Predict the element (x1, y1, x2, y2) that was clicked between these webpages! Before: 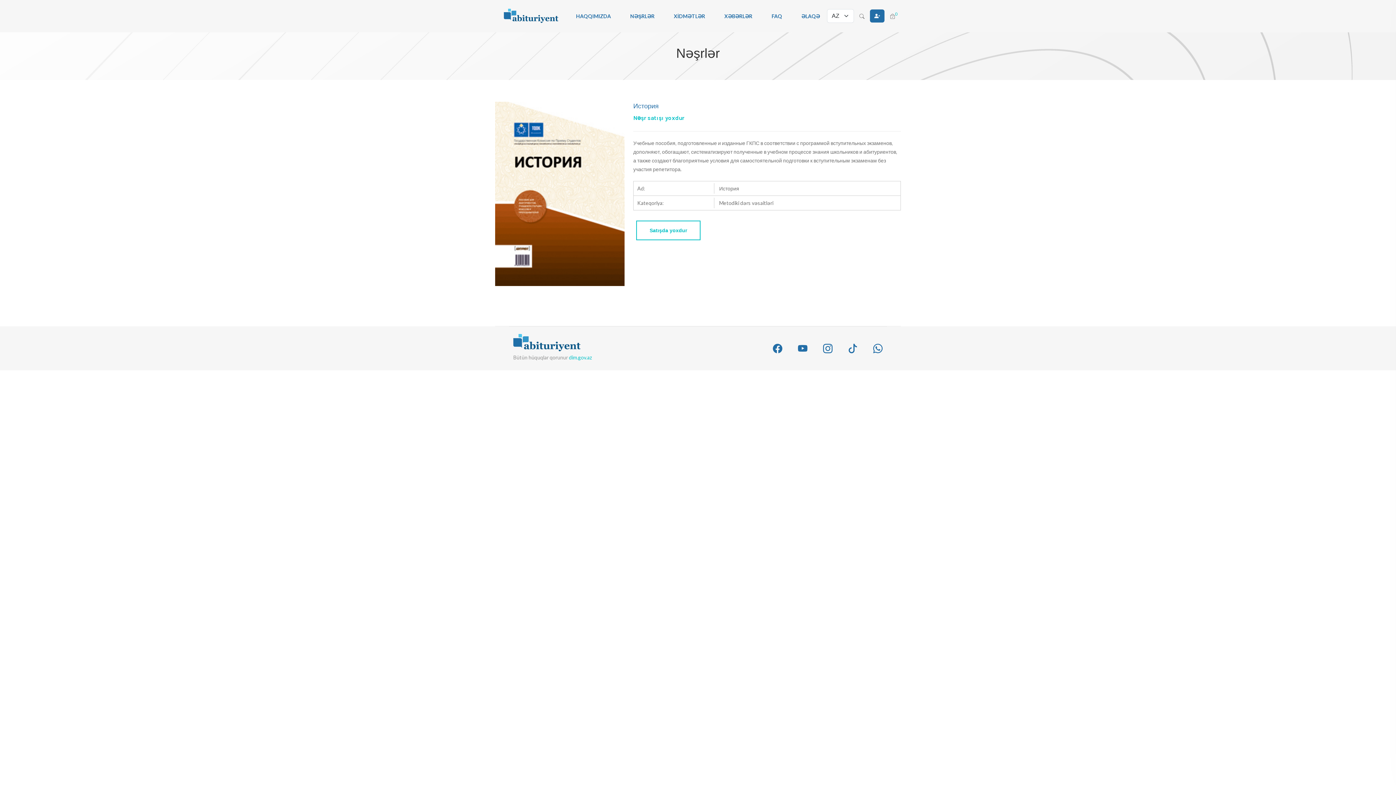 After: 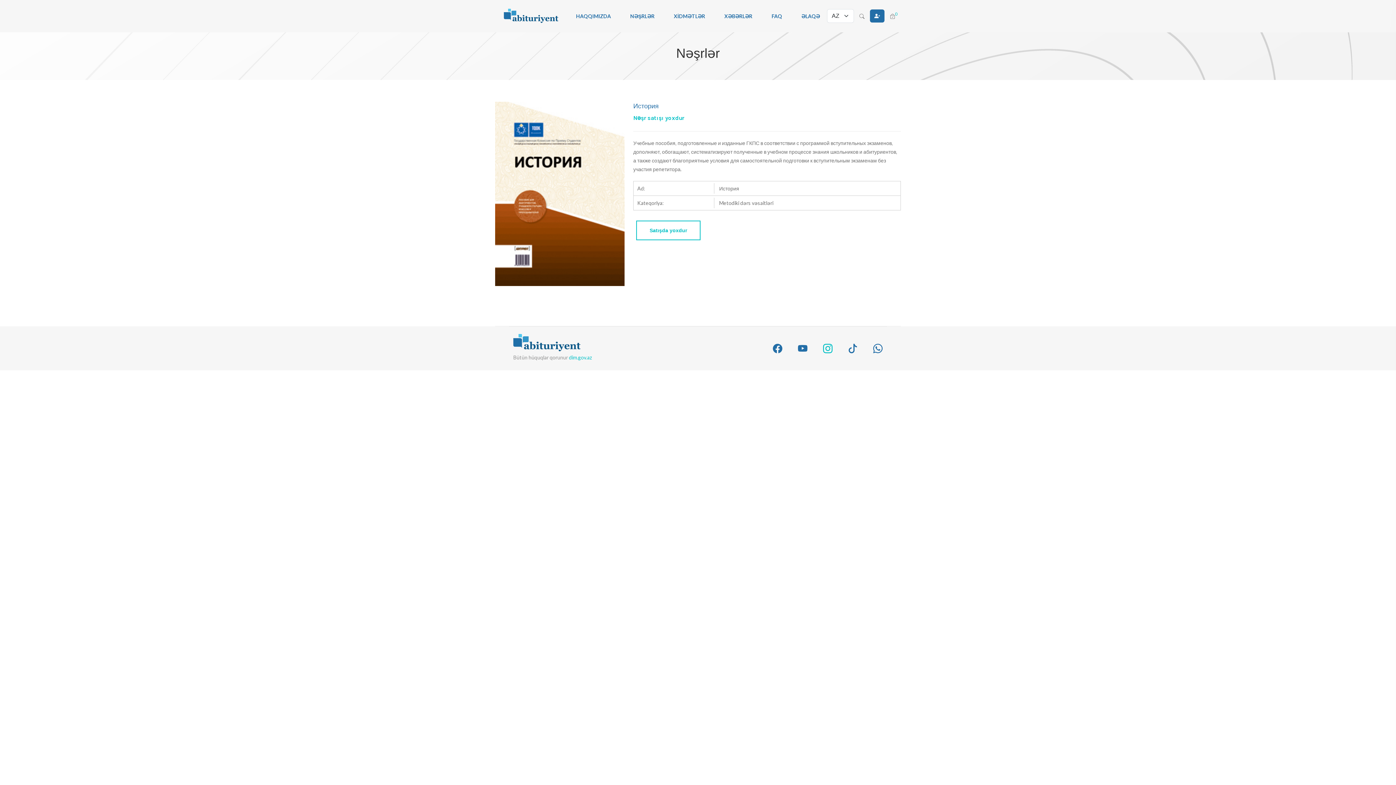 Action: bbox: (823, 342, 832, 355)